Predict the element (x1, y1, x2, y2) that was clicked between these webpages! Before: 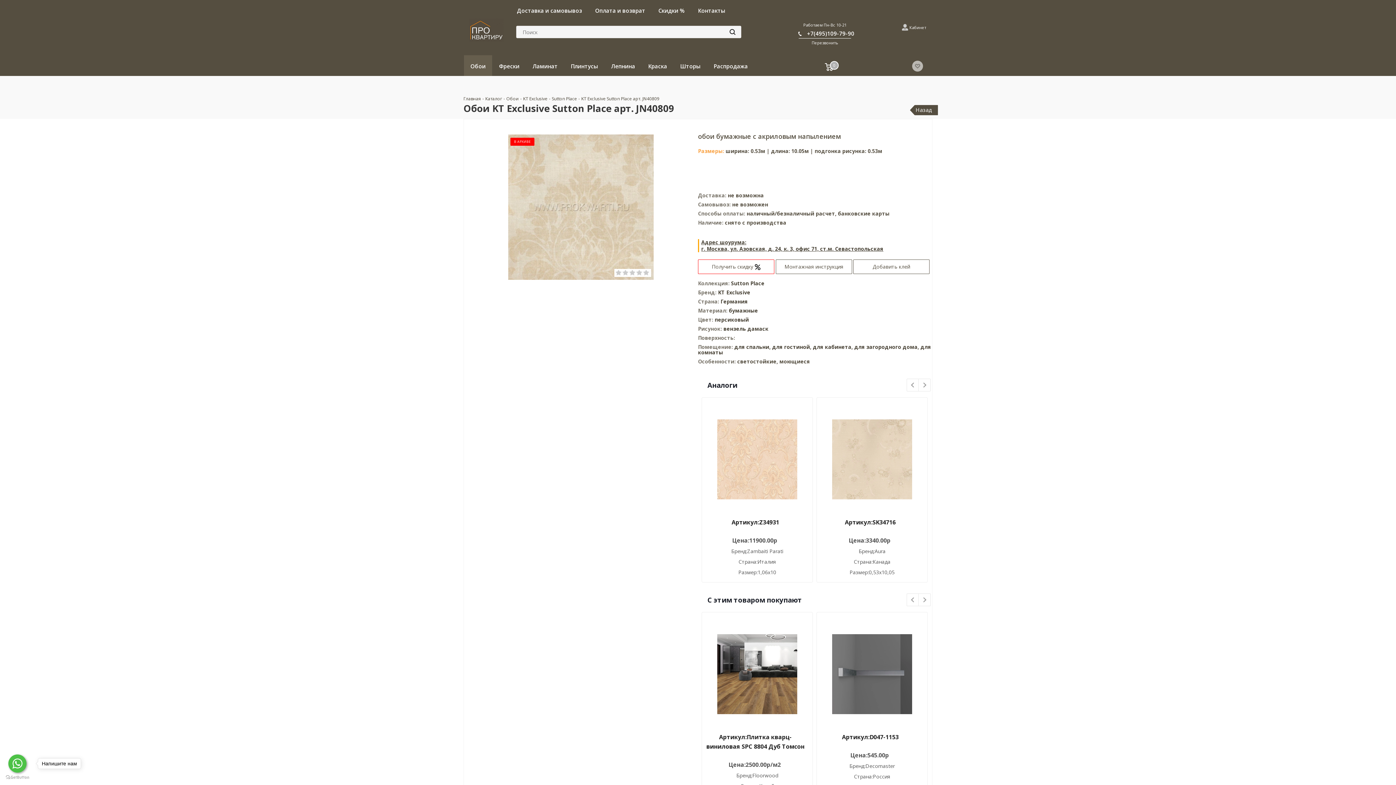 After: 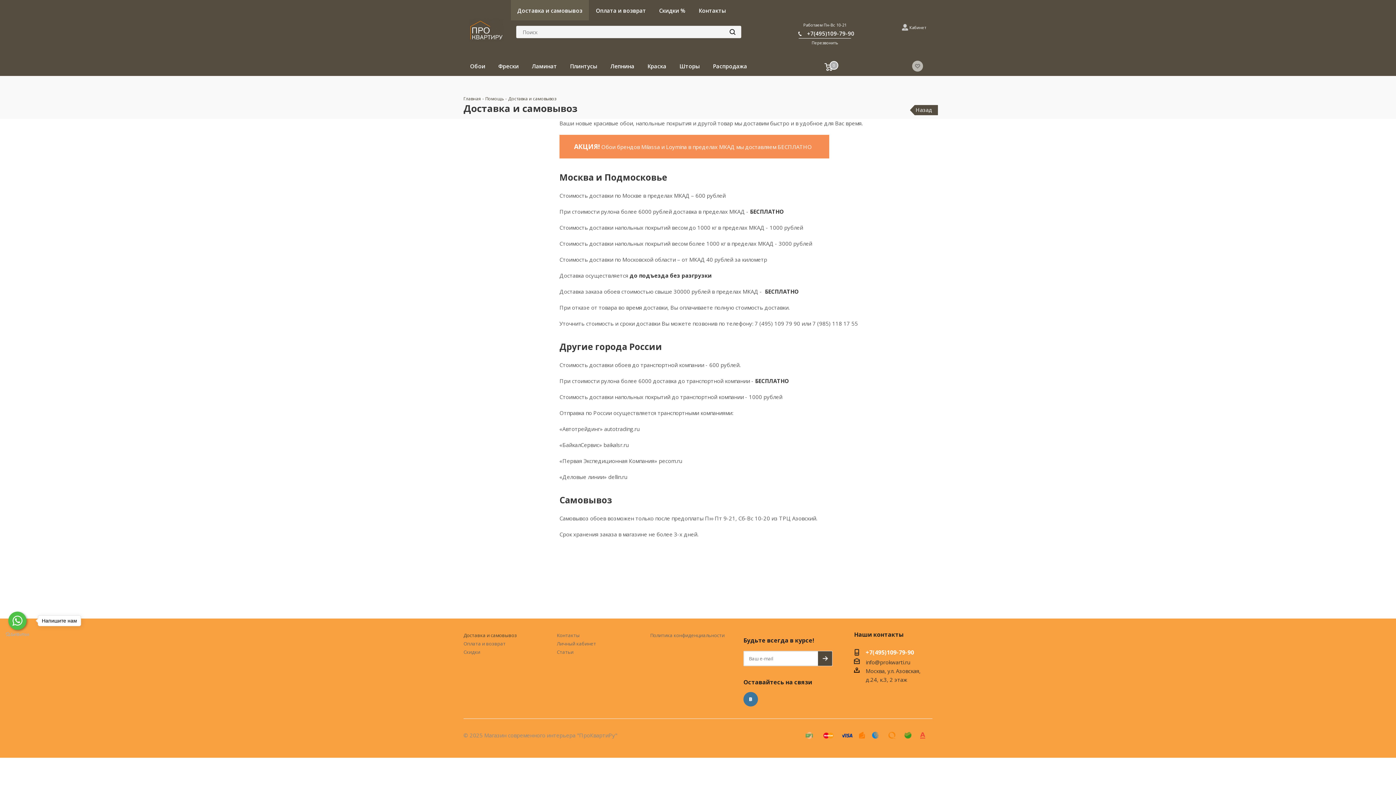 Action: bbox: (510, 0, 588, 20) label: Доставка и самовывоз